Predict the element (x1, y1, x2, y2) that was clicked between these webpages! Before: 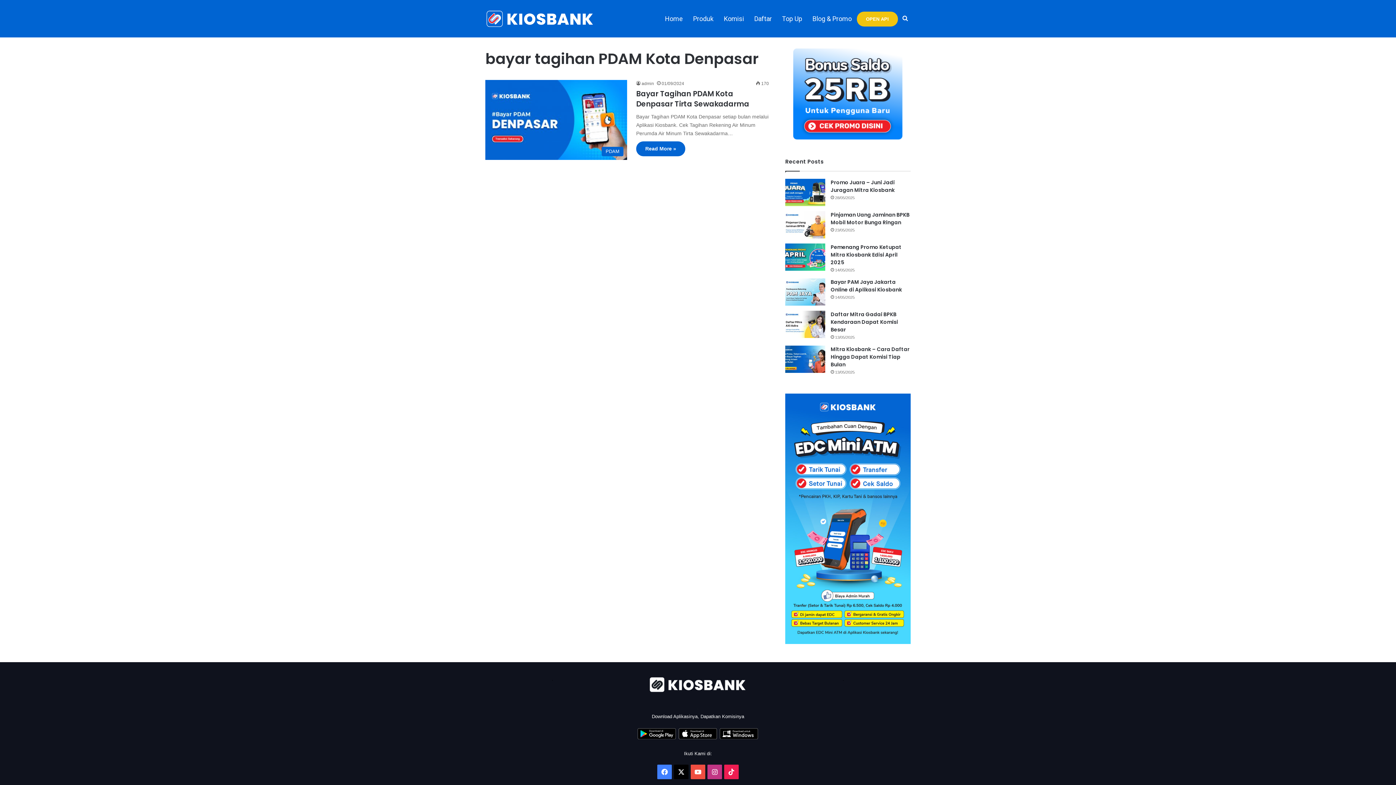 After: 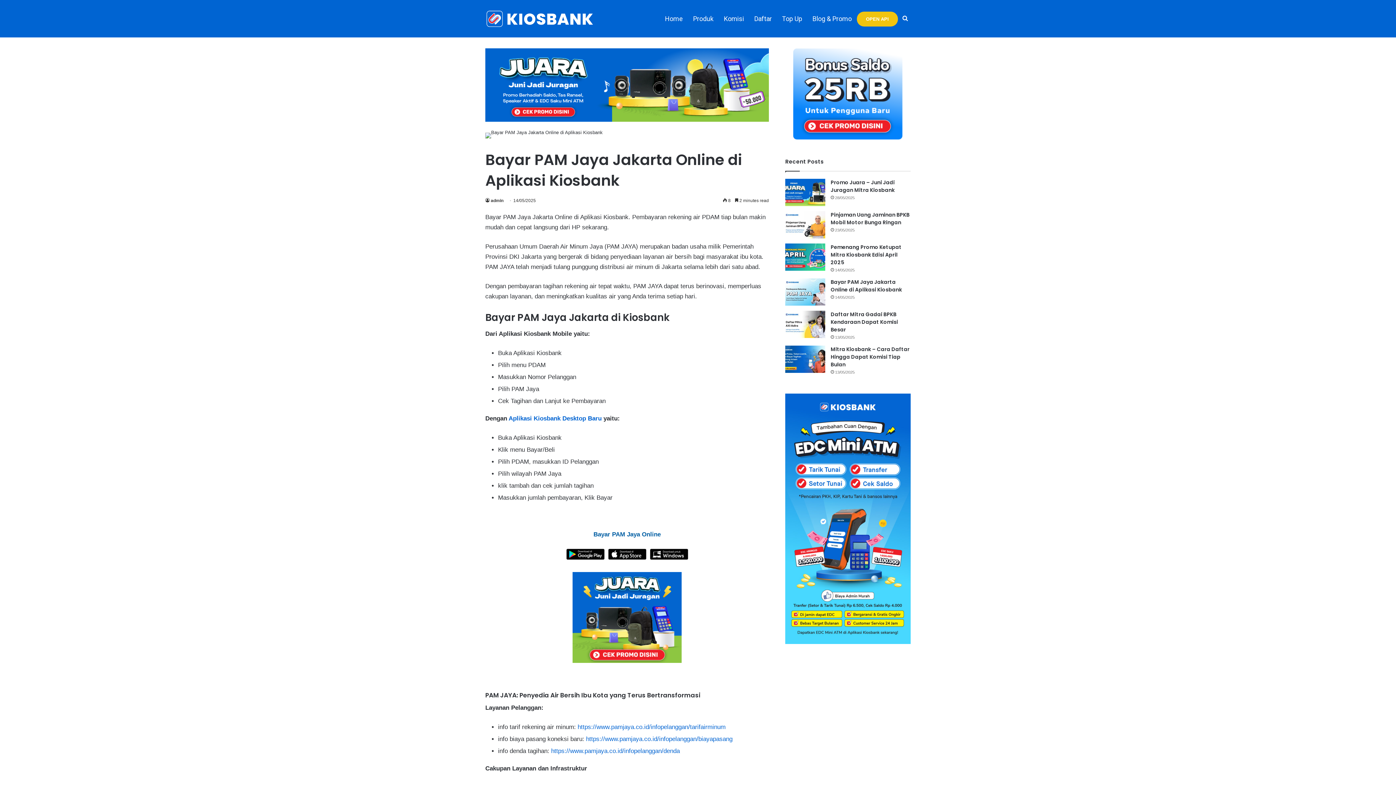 Action: label: Bayar PAM Jaya Jakarta Online di Aplikasi Kiosbank bbox: (830, 278, 902, 293)